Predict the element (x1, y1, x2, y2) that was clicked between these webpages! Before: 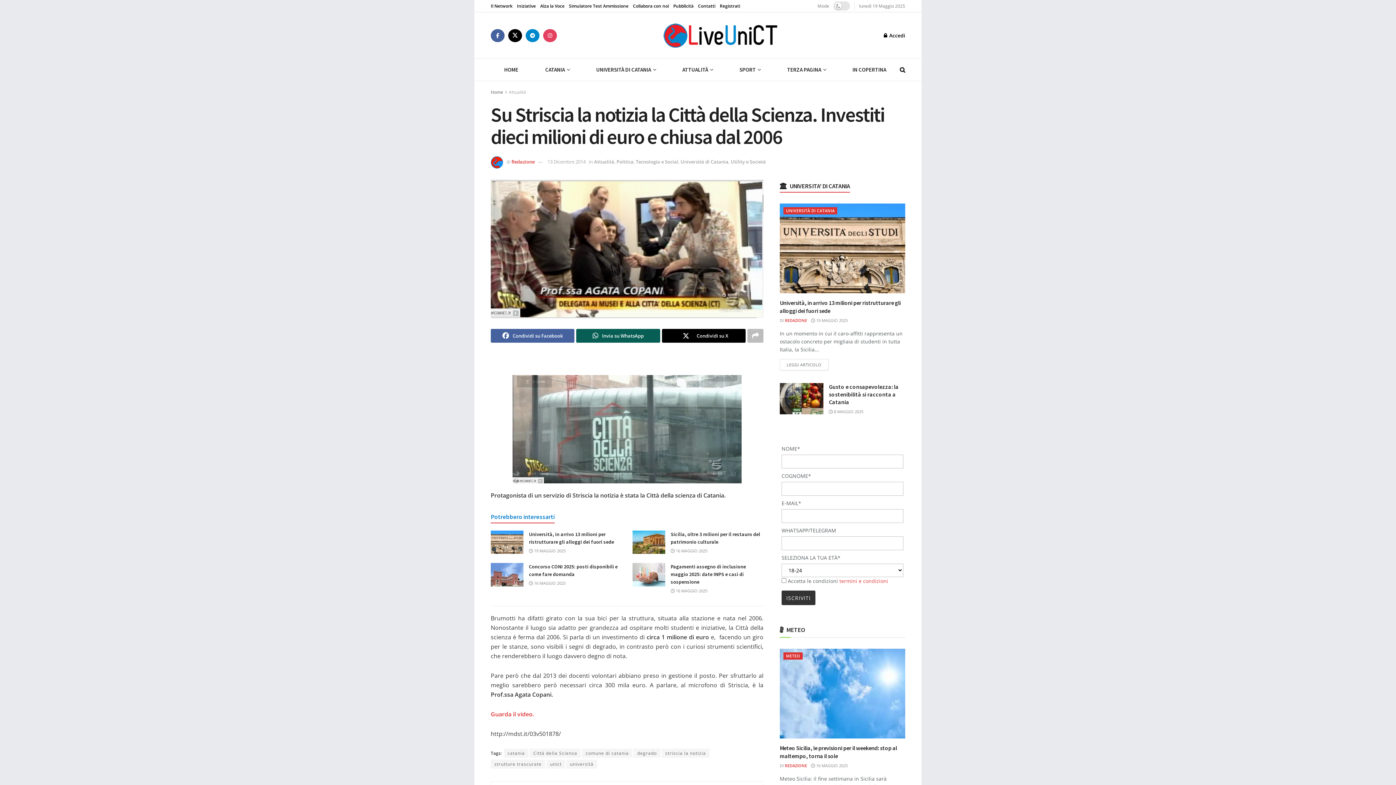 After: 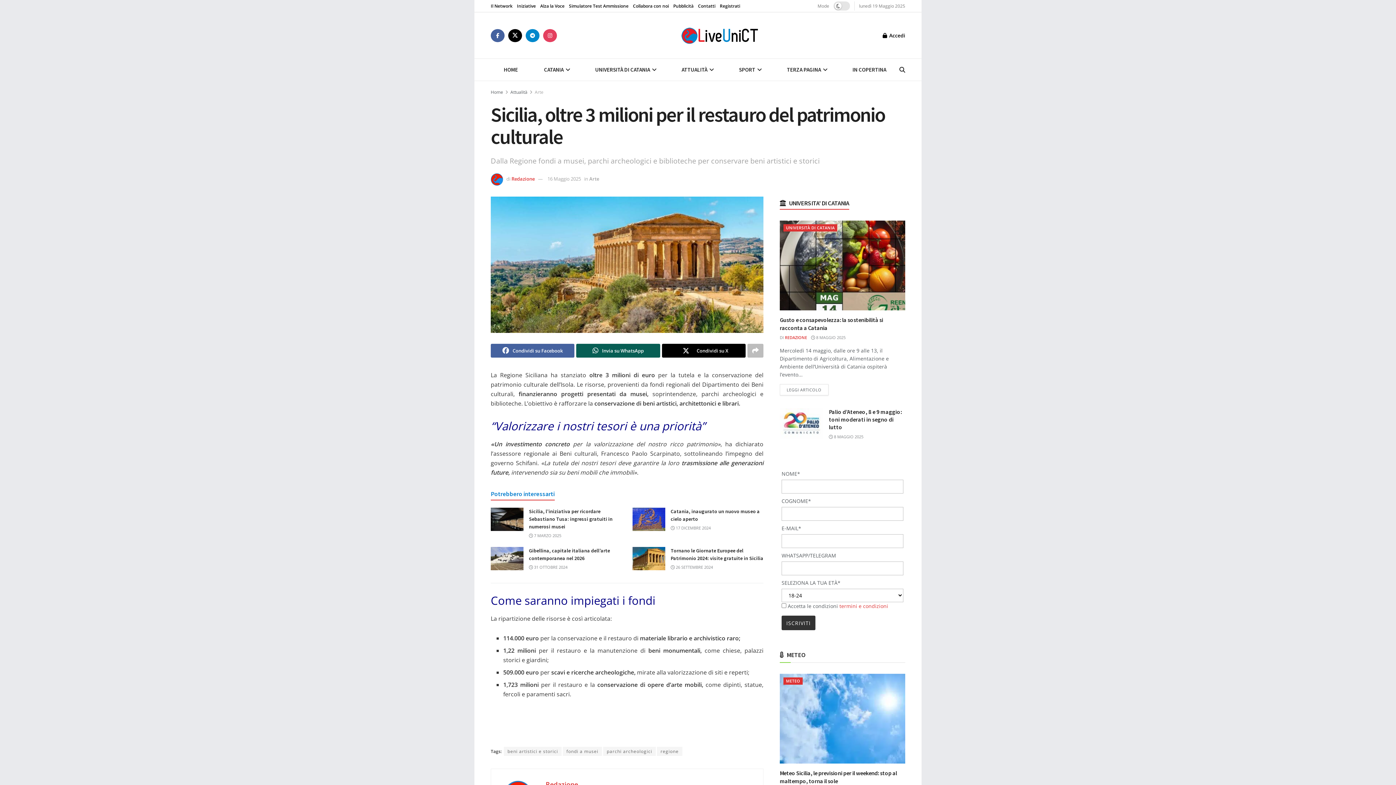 Action: label: Read article: Sicilia, oltre 3 milioni per il restauro del patrimonio culturale bbox: (632, 530, 665, 554)